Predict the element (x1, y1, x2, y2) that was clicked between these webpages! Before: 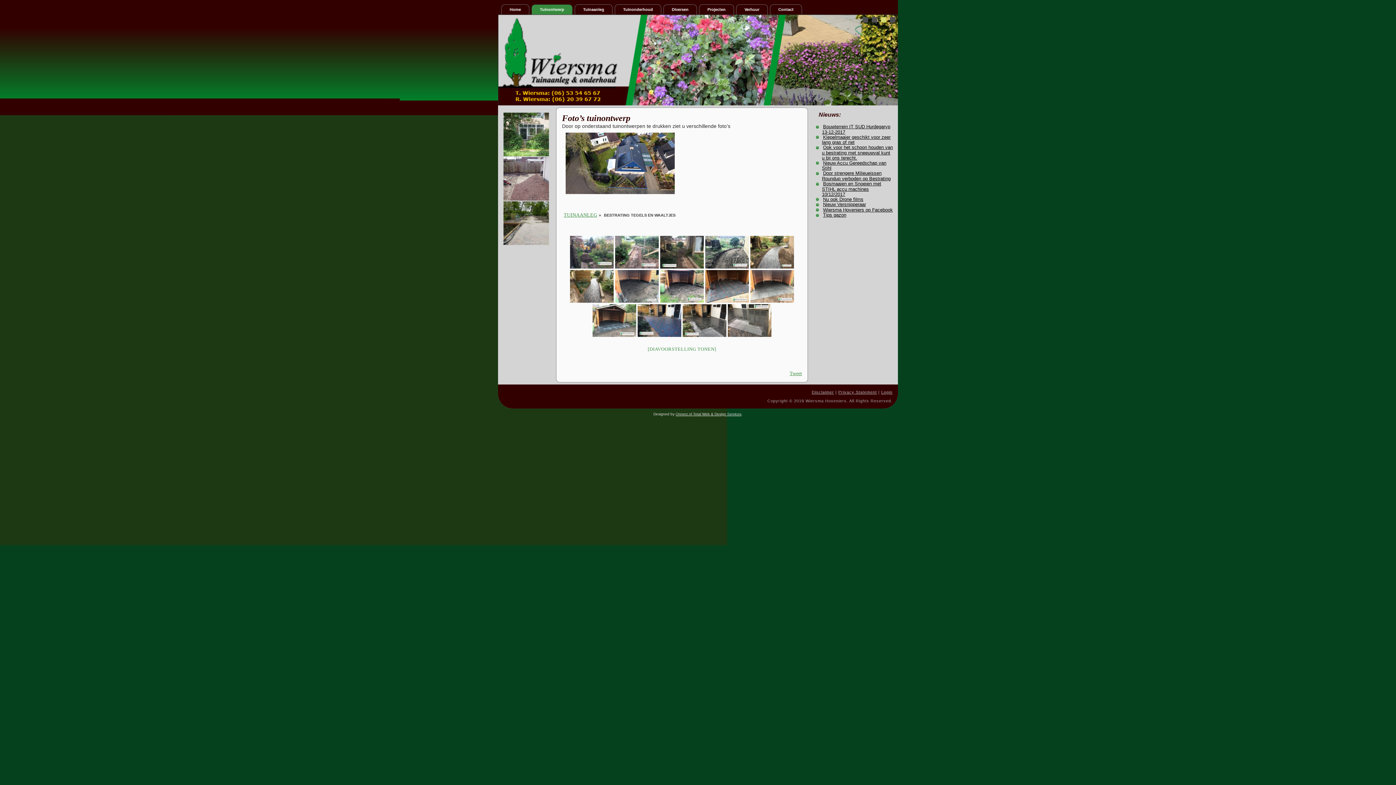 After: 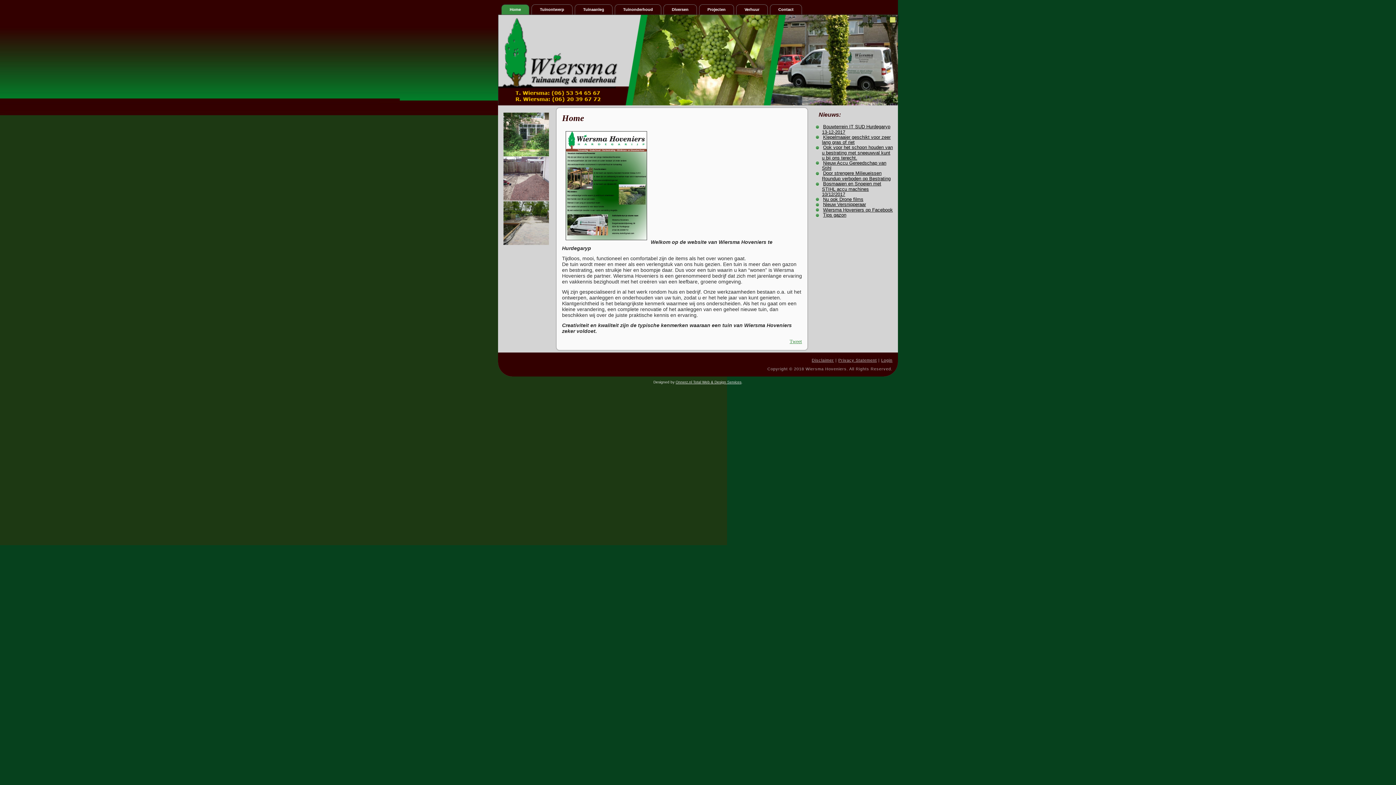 Action: bbox: (501, 4, 529, 14) label: Home